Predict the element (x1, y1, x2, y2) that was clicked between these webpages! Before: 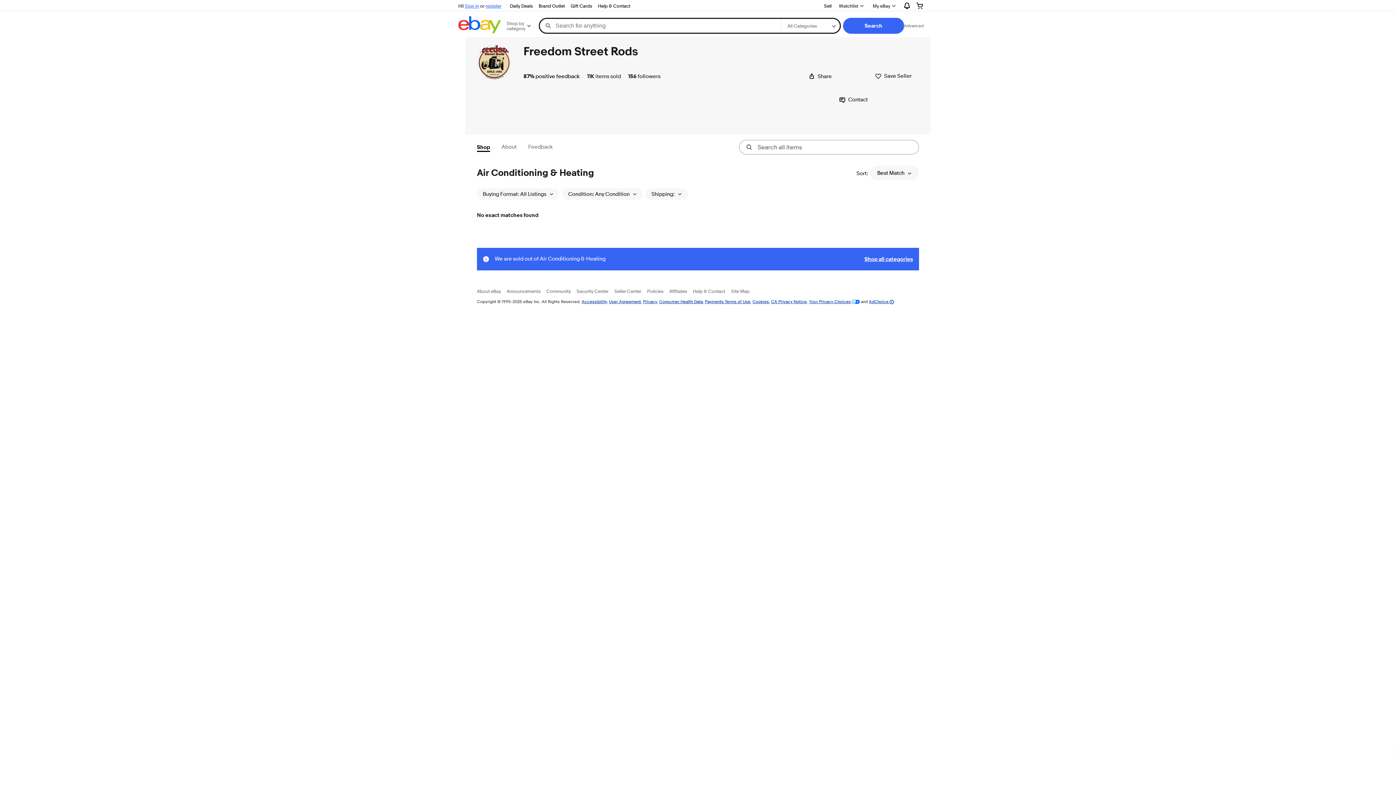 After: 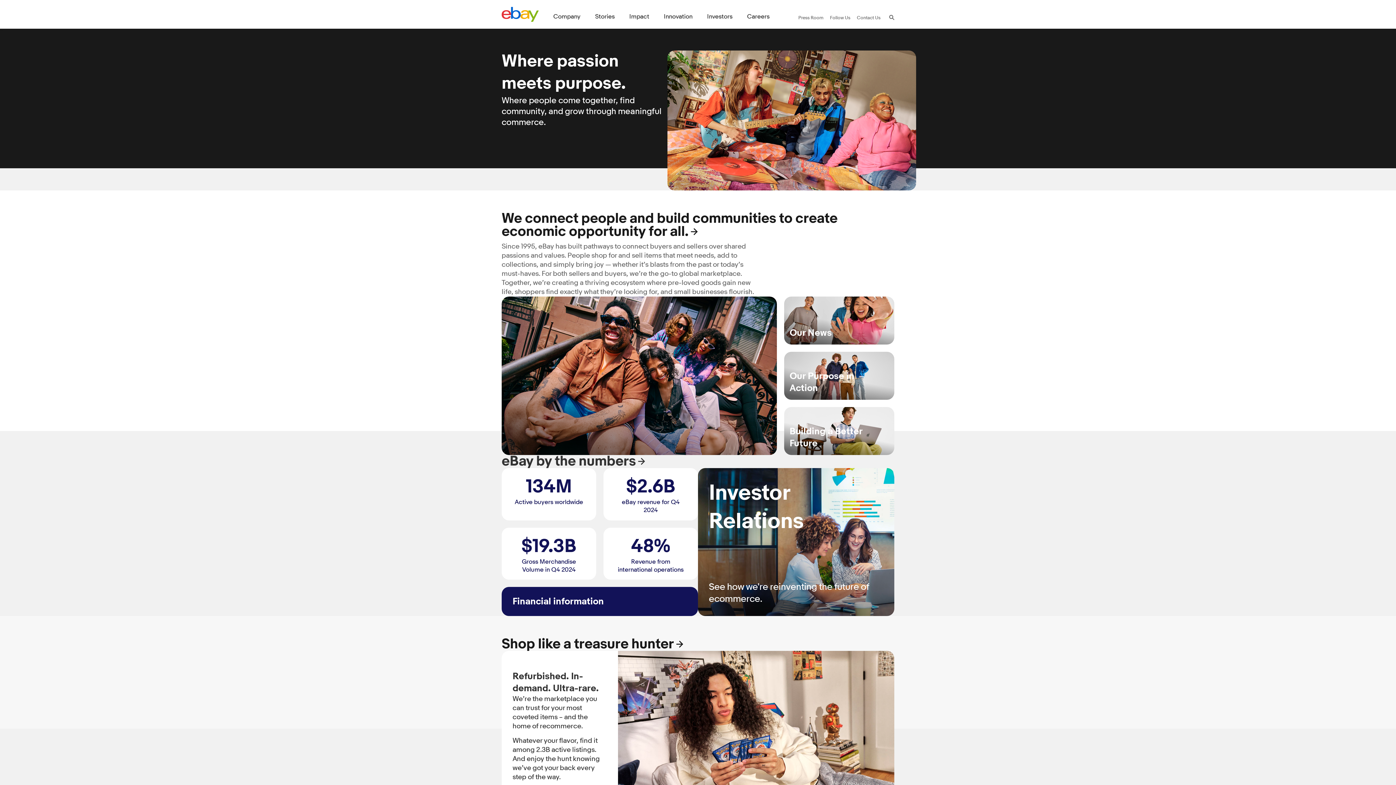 Action: bbox: (477, 288, 501, 294) label: About eBay